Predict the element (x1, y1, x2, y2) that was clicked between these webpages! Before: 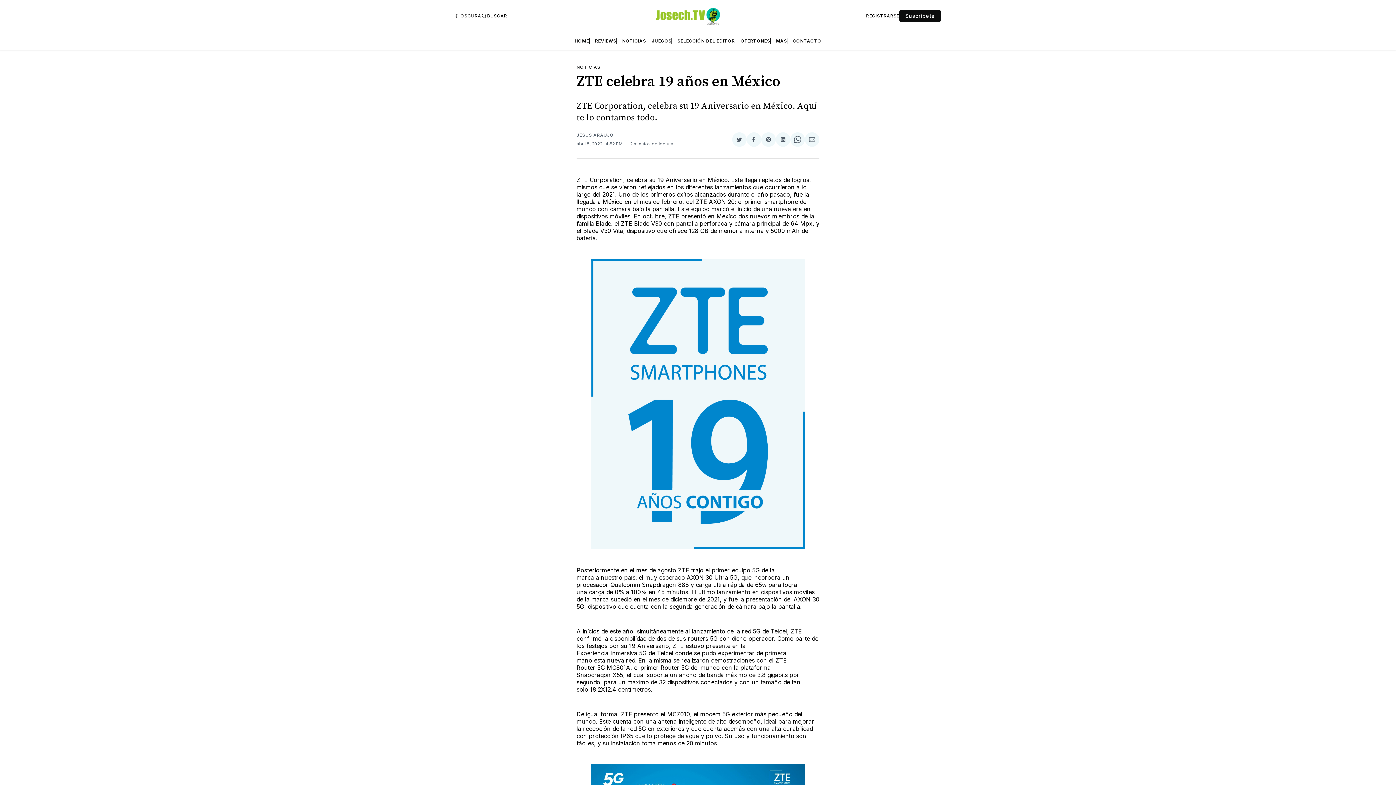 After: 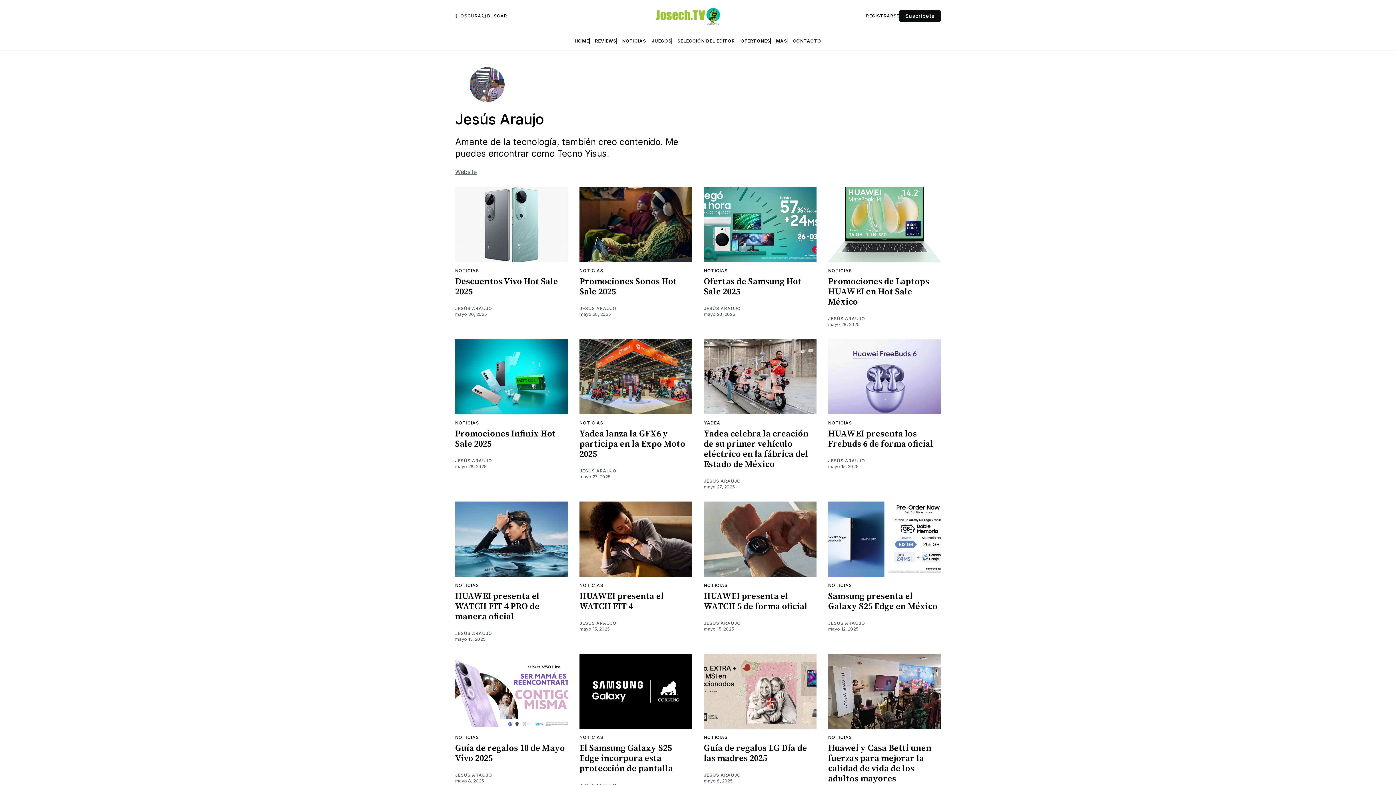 Action: label: JESÚS ARAUJO bbox: (576, 132, 613, 138)